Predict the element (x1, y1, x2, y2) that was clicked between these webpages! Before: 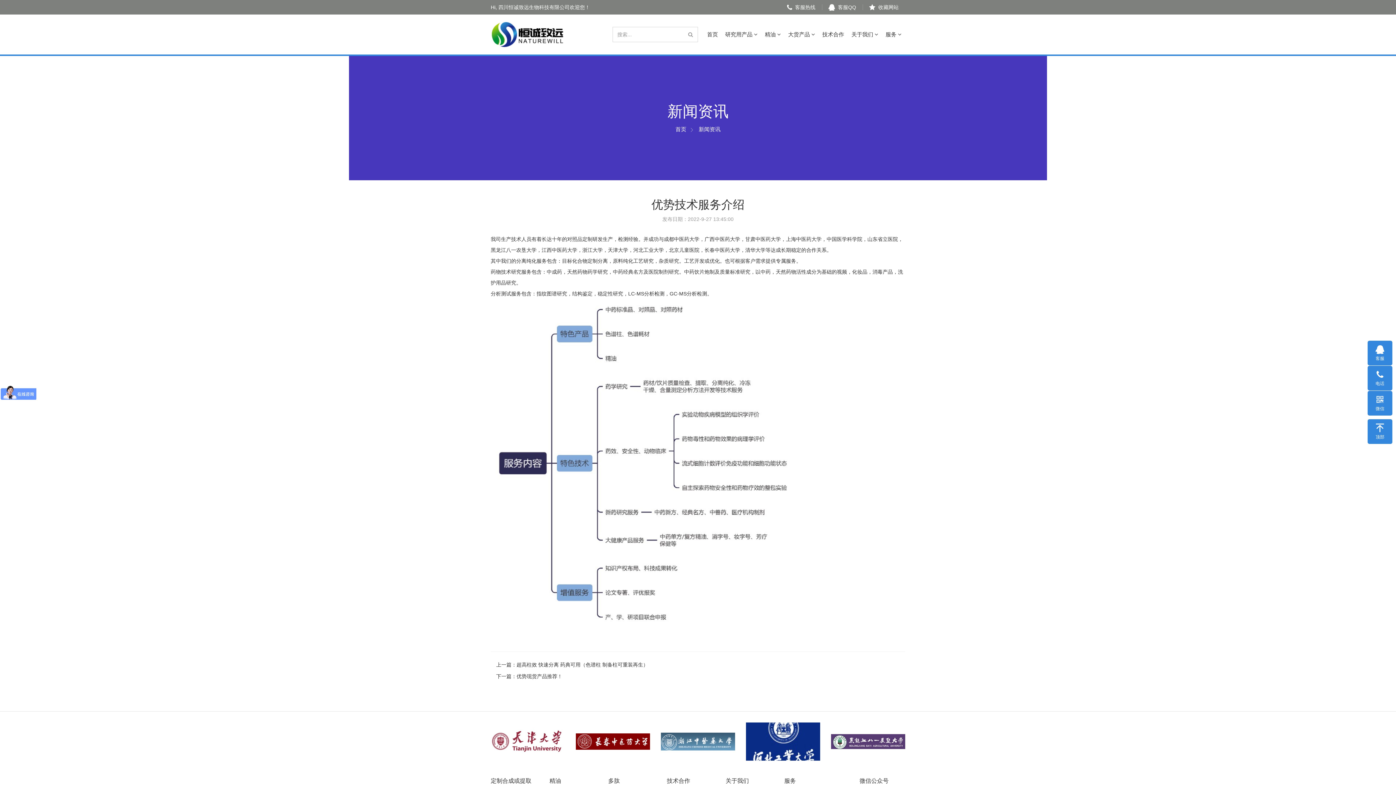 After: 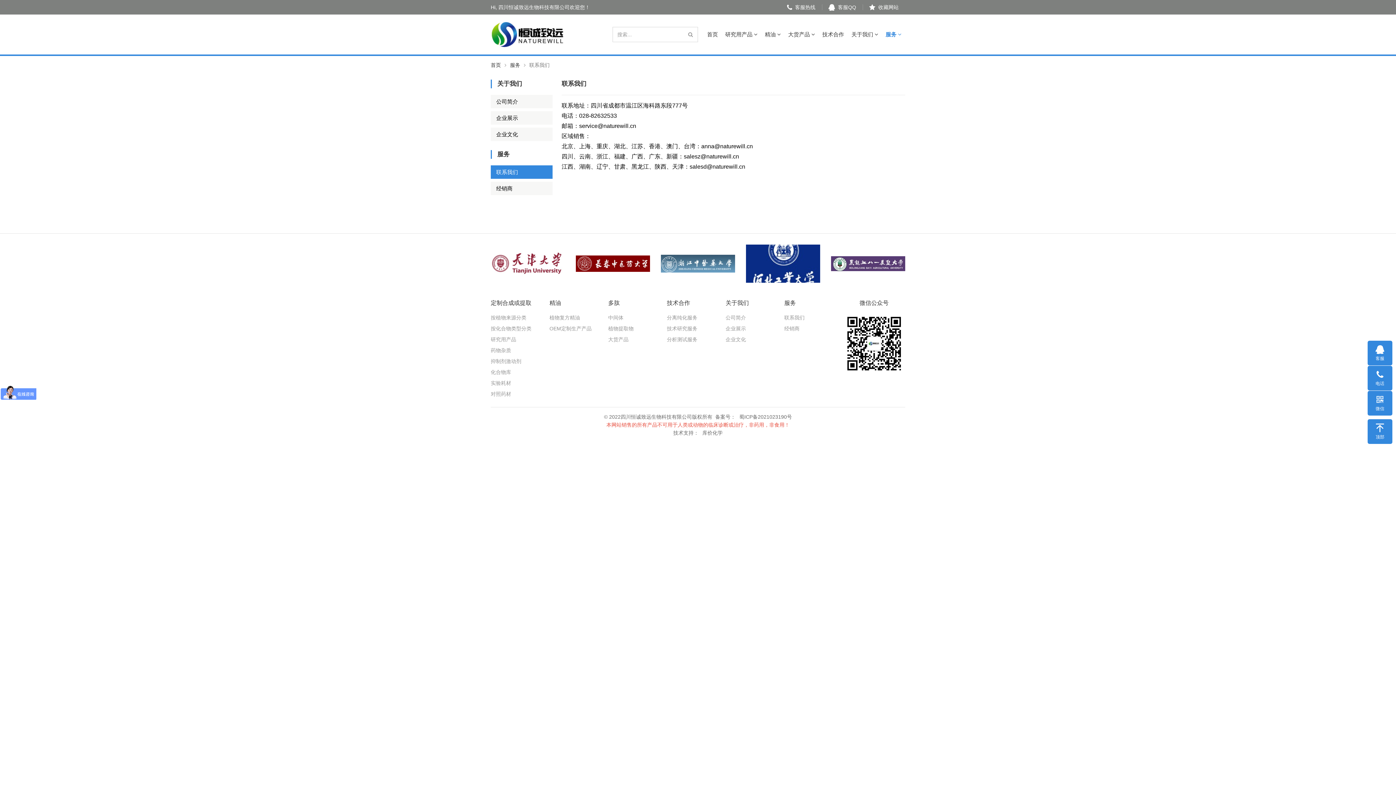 Action: label: 服务  bbox: (882, 14, 905, 54)